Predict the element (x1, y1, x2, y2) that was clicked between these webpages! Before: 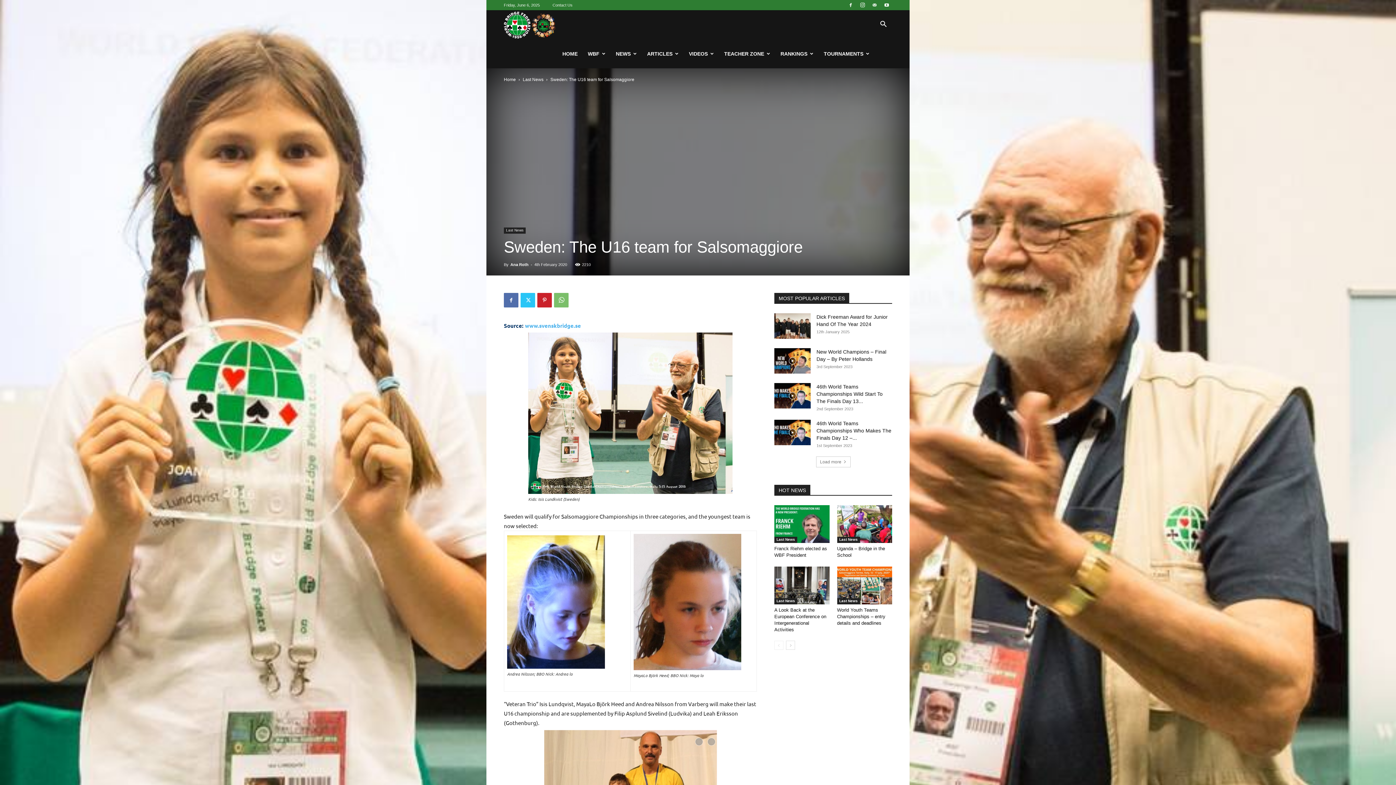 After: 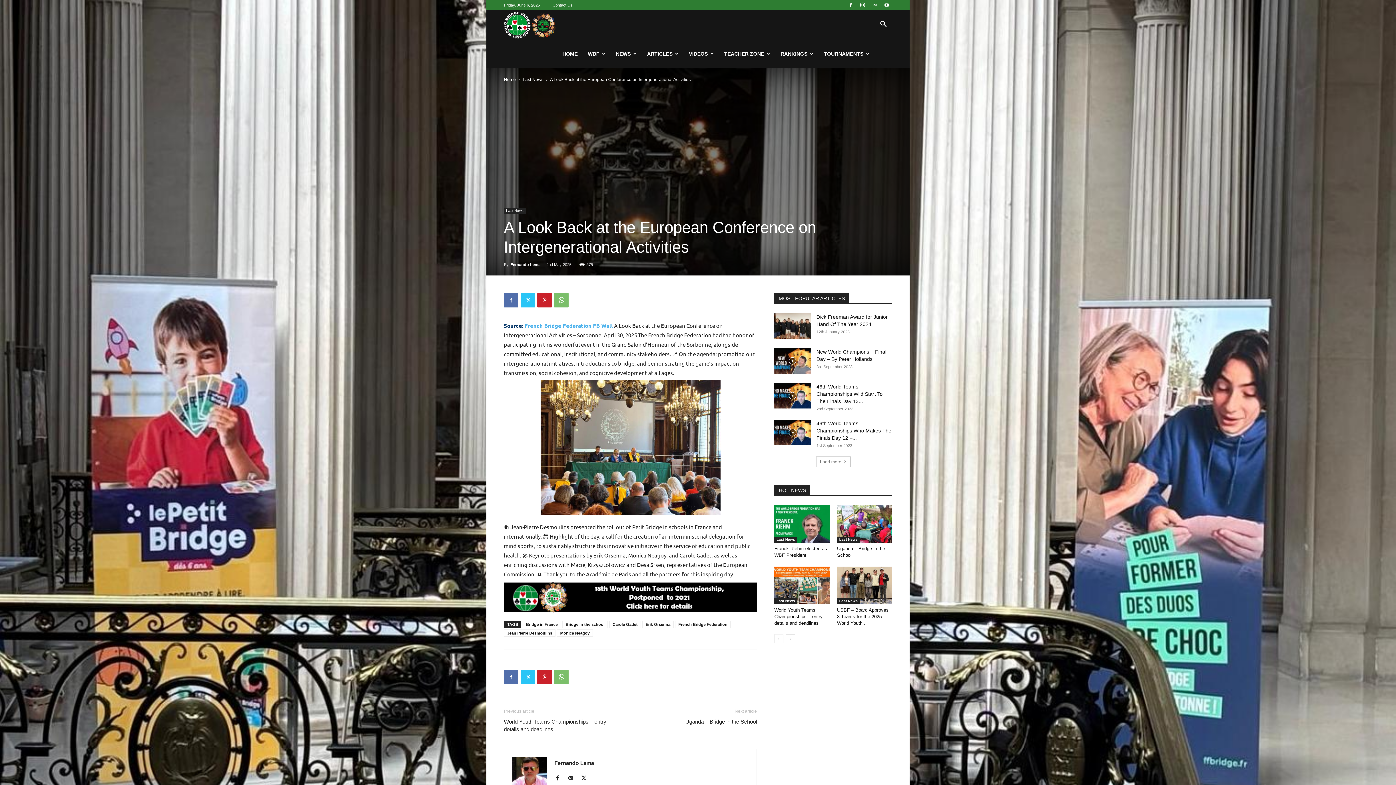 Action: bbox: (774, 566, 829, 604)